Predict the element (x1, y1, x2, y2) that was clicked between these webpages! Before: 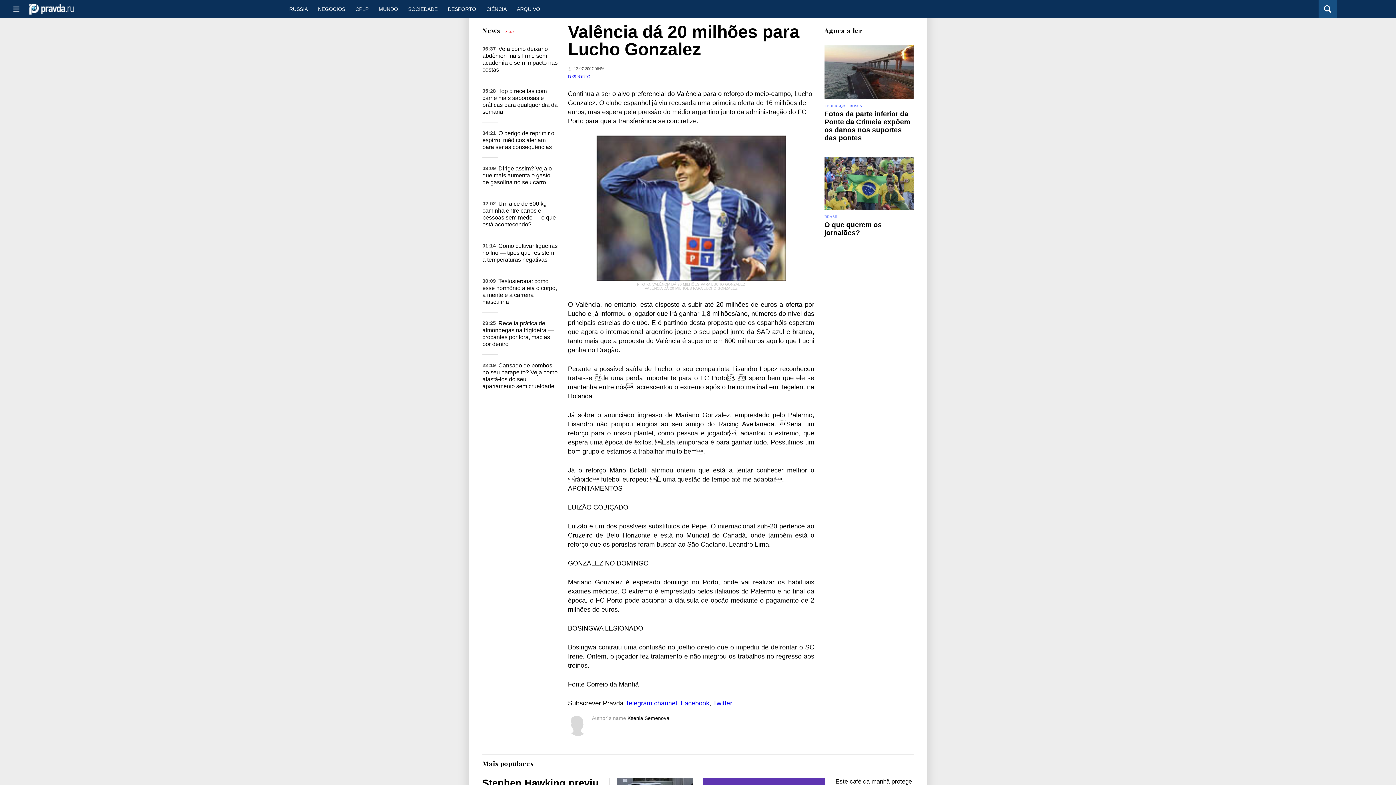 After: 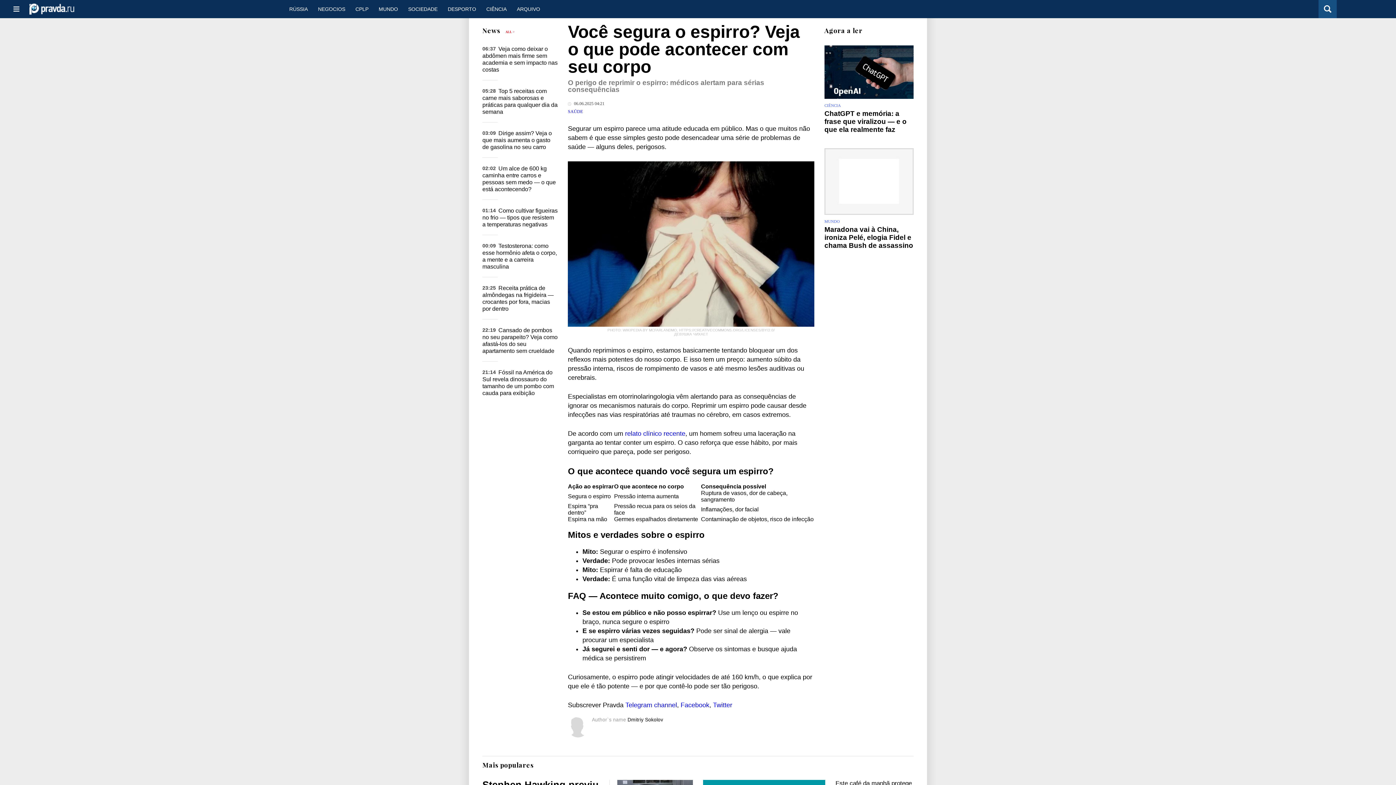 Action: bbox: (482, 130, 554, 150) label: O perigo de reprimir o espirro: médicos alertam para sérias consequências